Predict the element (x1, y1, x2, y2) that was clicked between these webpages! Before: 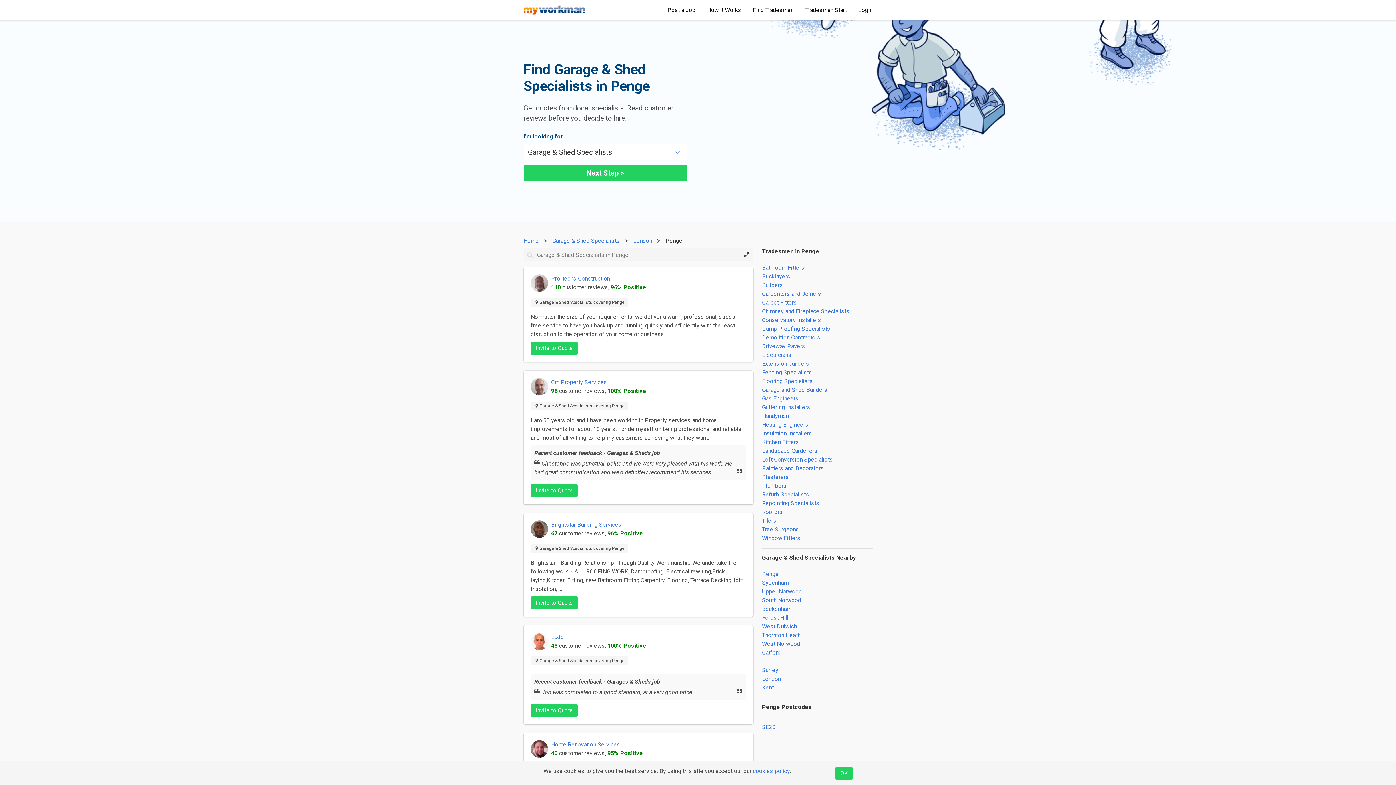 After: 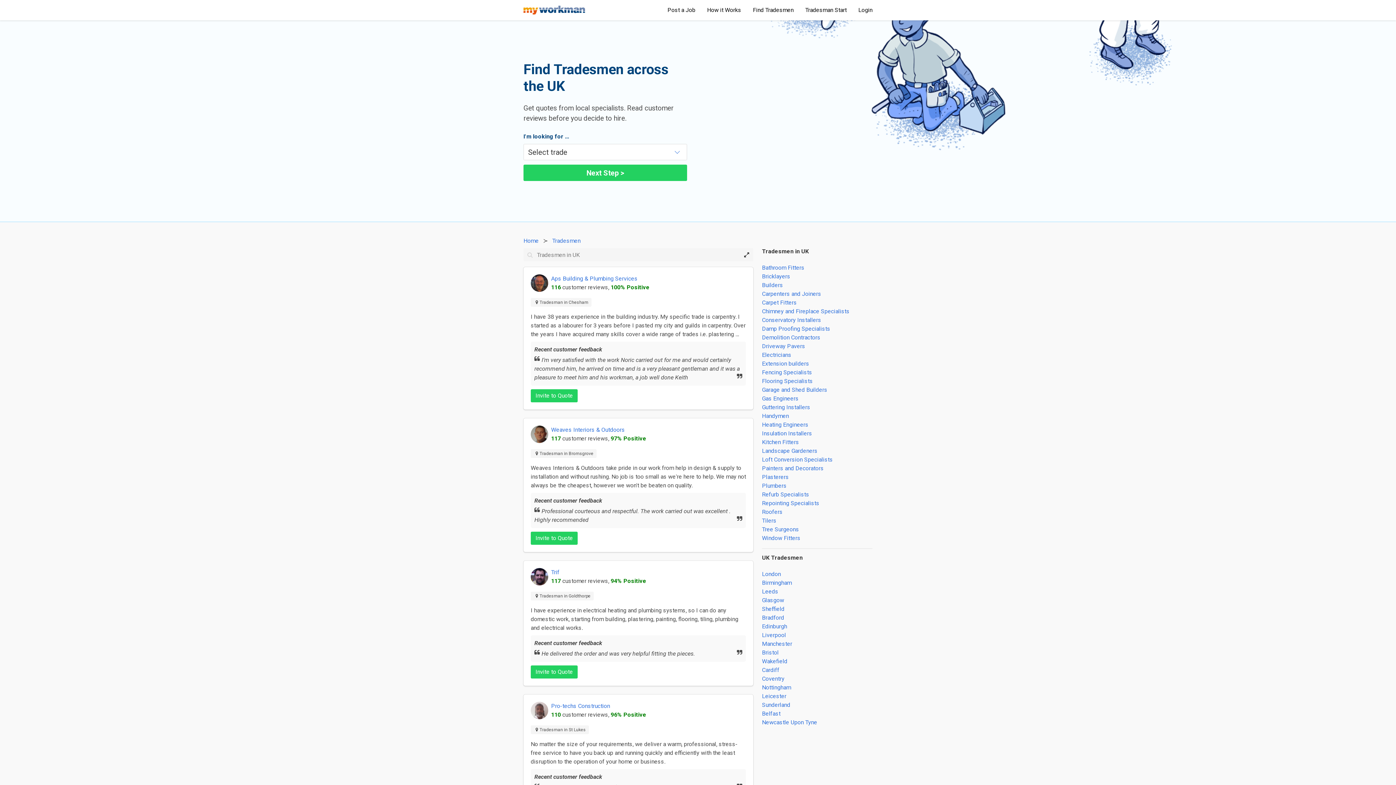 Action: bbox: (747, 0, 799, 20) label: Find Tradesmen